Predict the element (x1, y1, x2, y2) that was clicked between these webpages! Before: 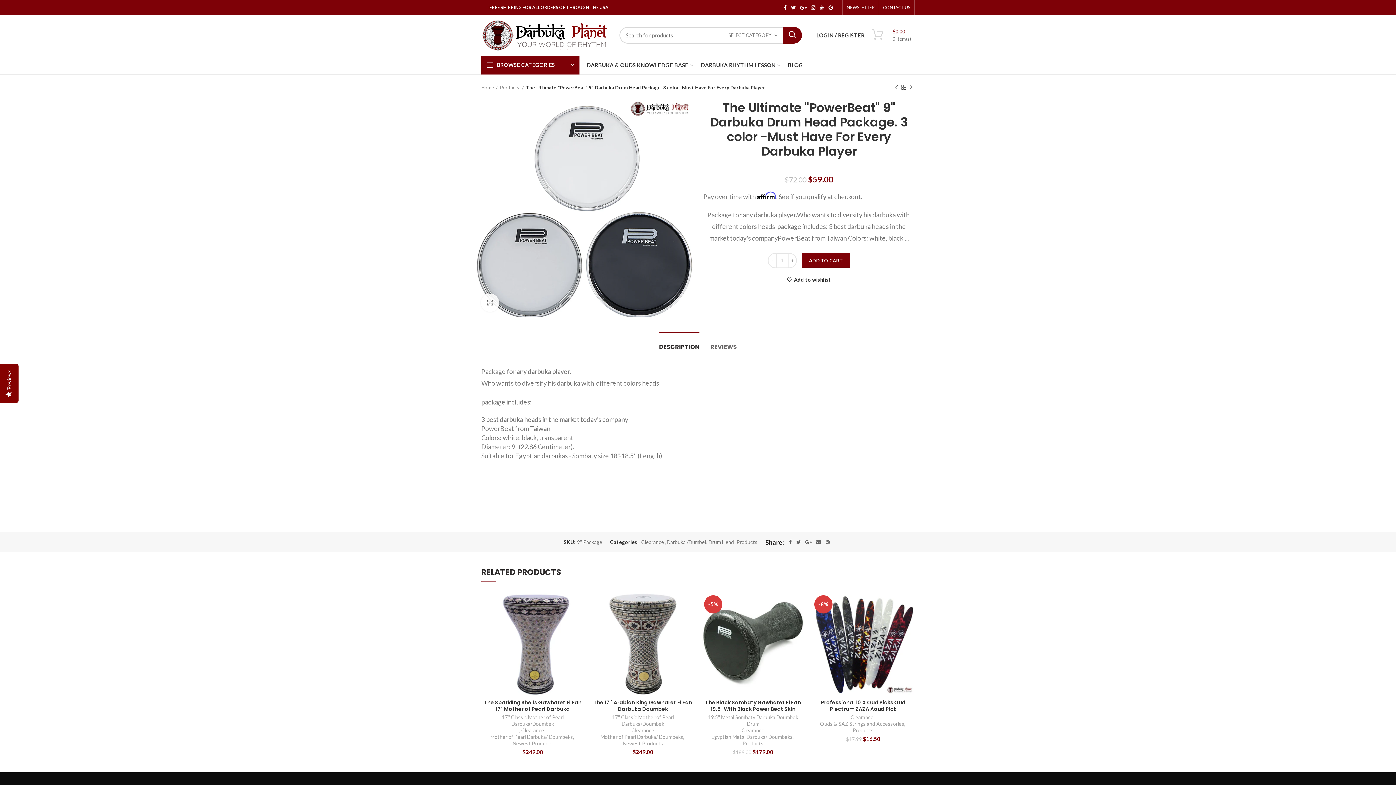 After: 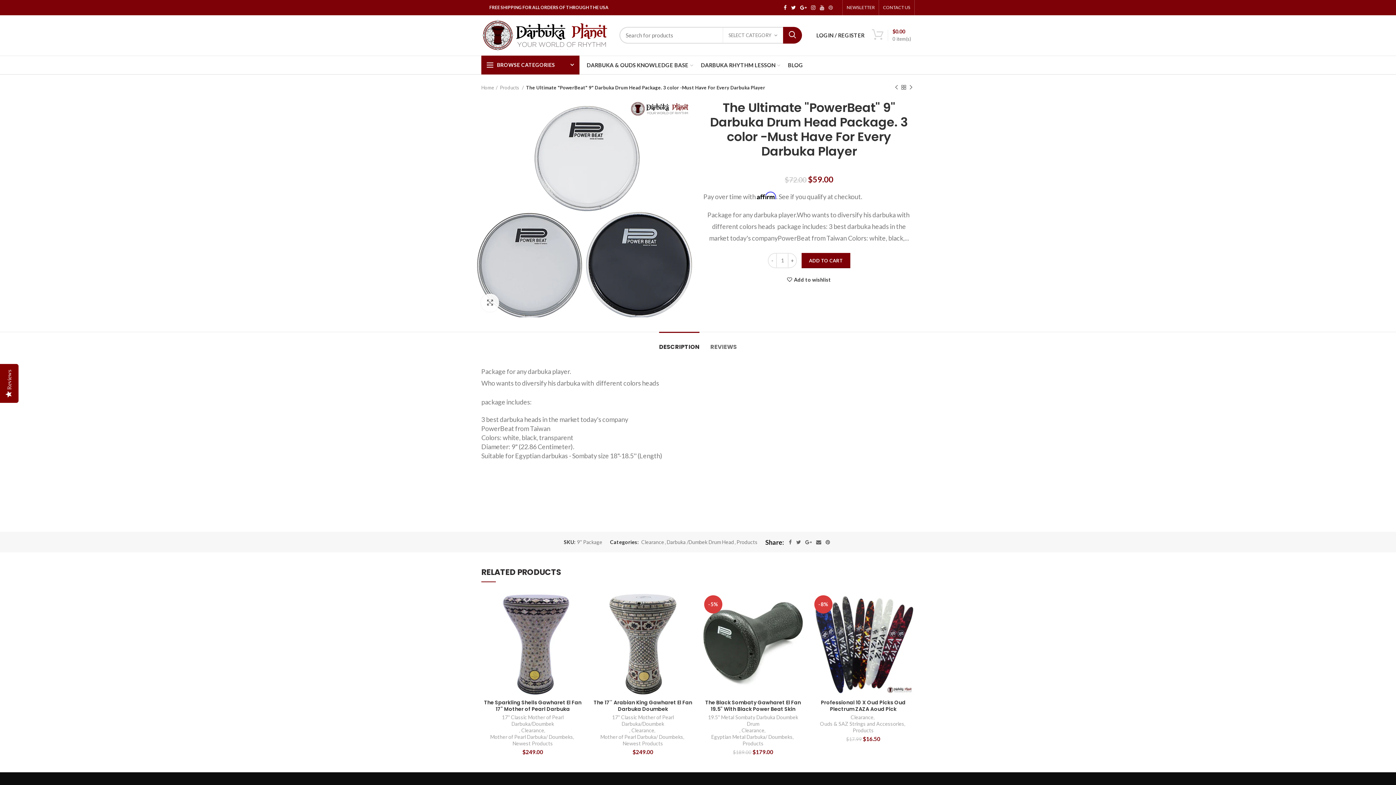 Action: label: Pinterest bbox: (826, 2, 835, 12)